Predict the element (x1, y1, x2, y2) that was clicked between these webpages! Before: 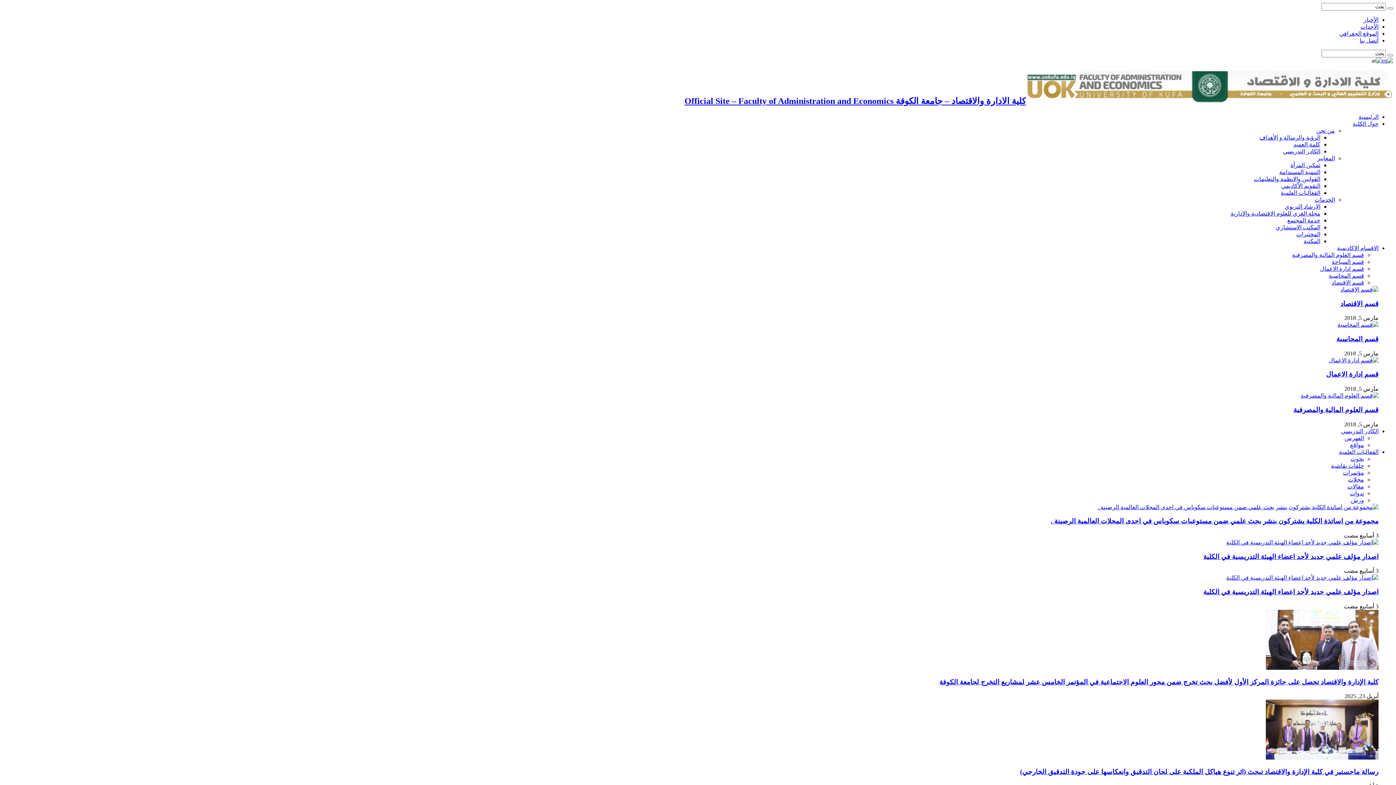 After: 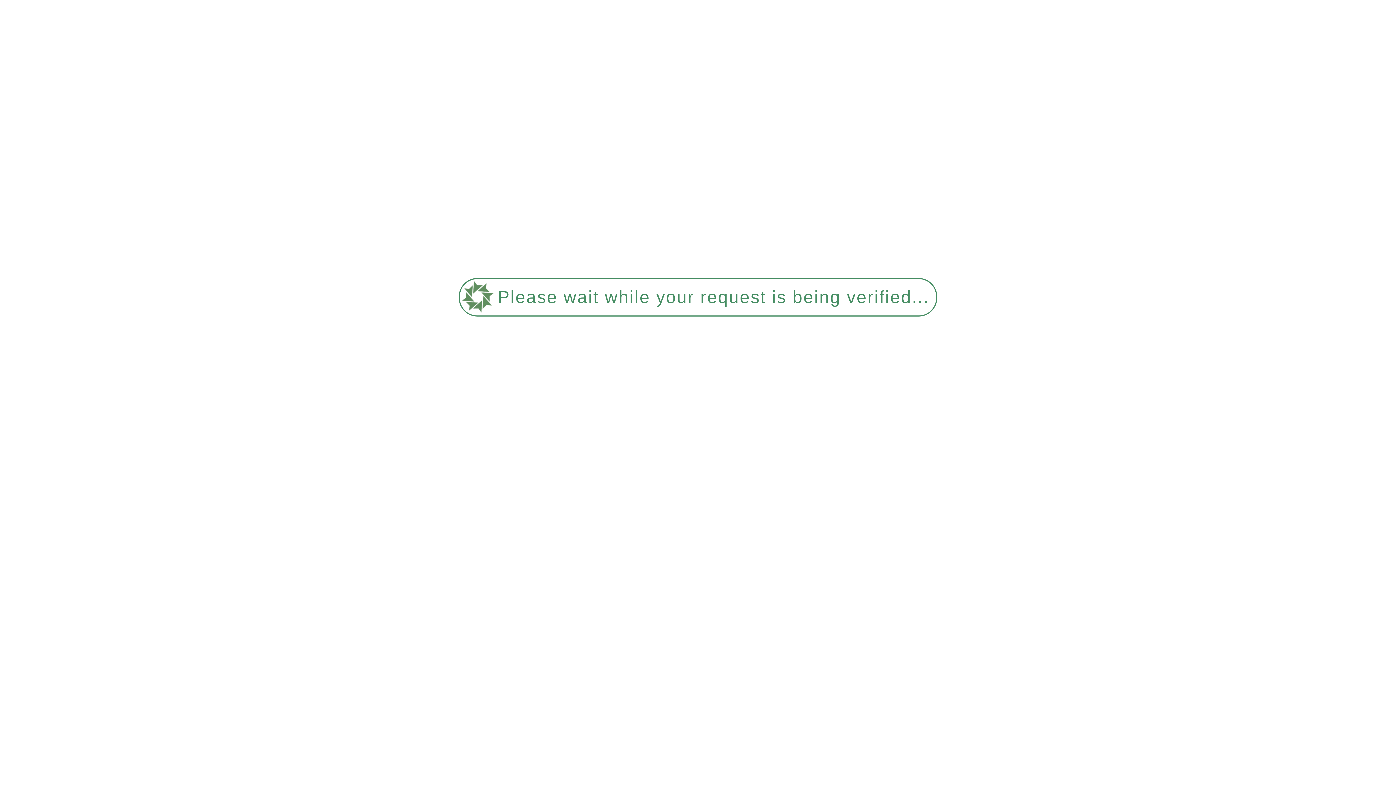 Action: label: قسم الاقتصاد bbox: (1332, 279, 1364, 285)